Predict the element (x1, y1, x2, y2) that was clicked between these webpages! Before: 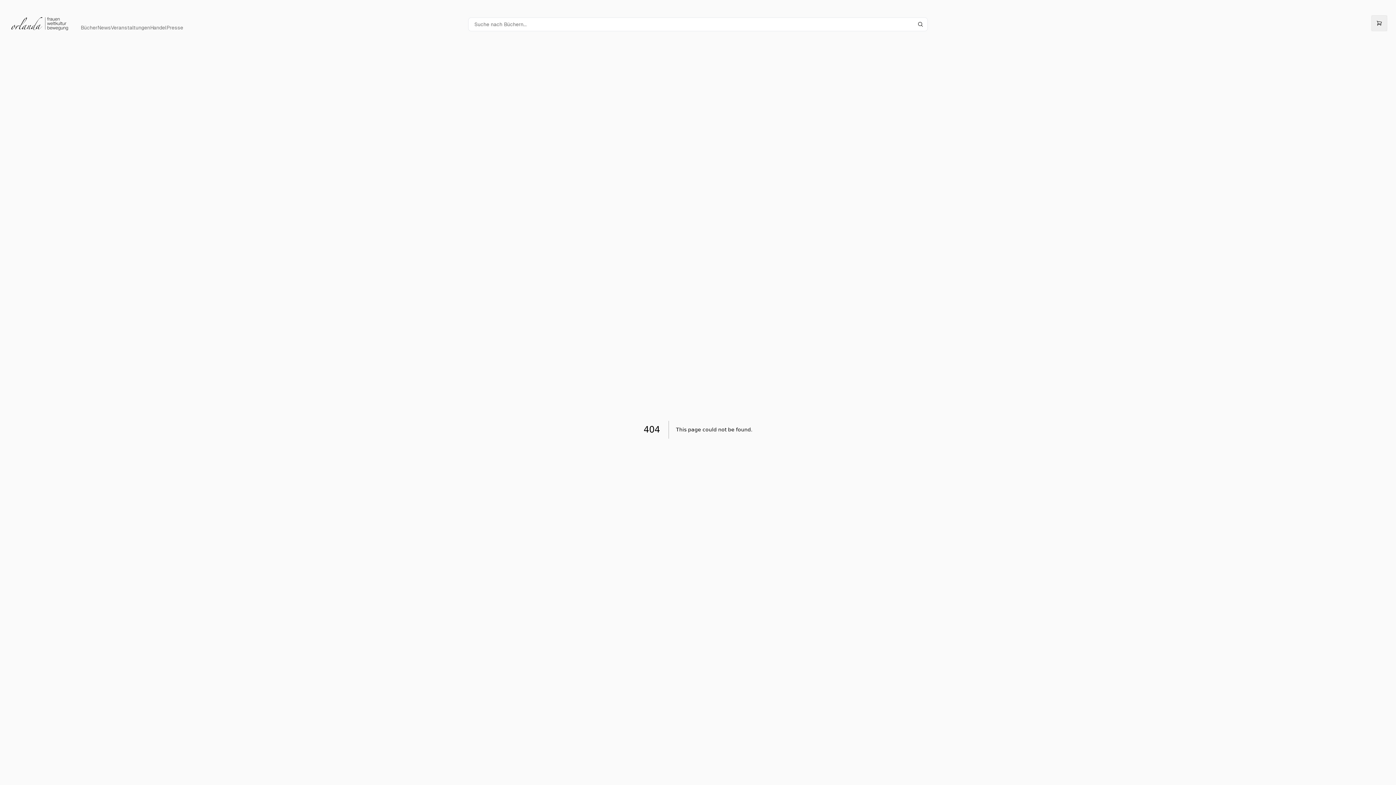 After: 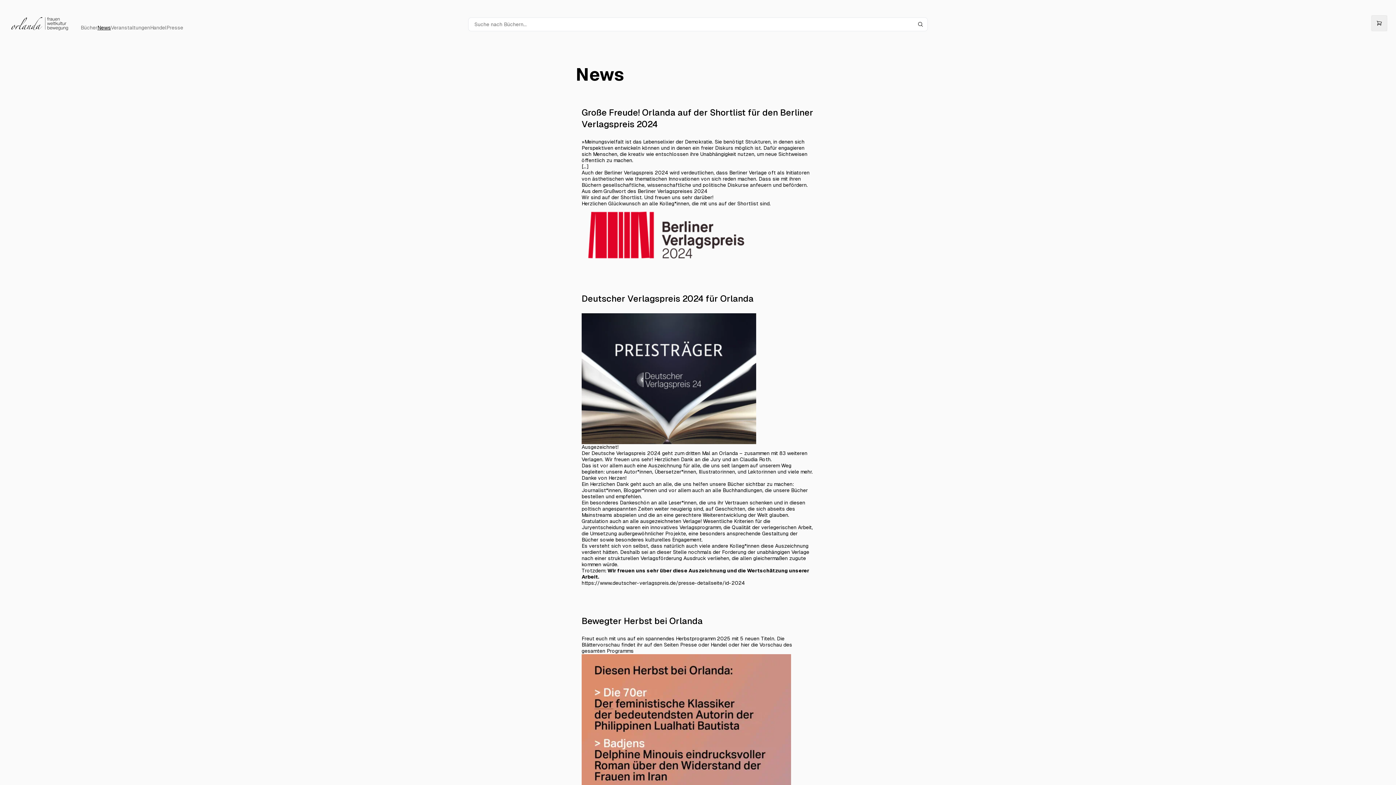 Action: label: News bbox: (97, 24, 110, 30)